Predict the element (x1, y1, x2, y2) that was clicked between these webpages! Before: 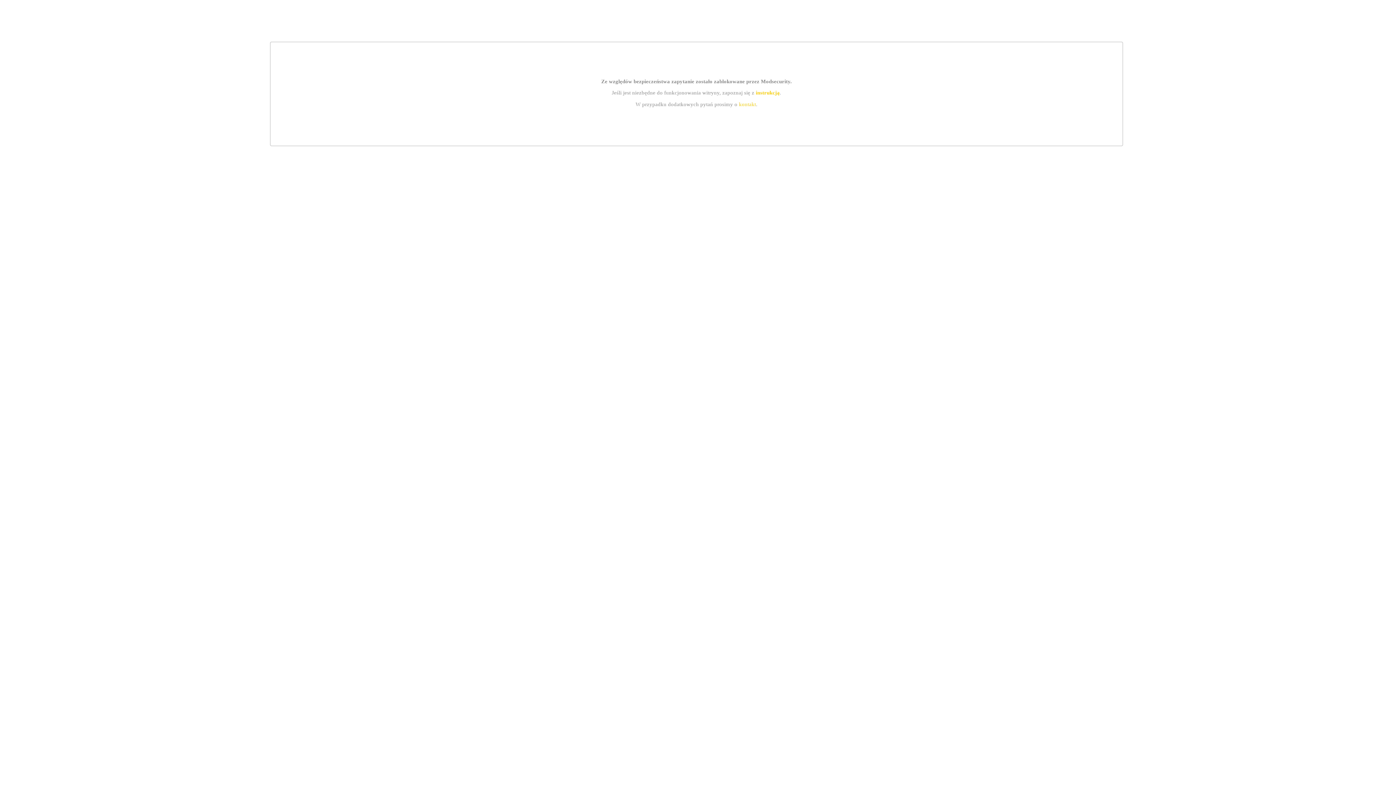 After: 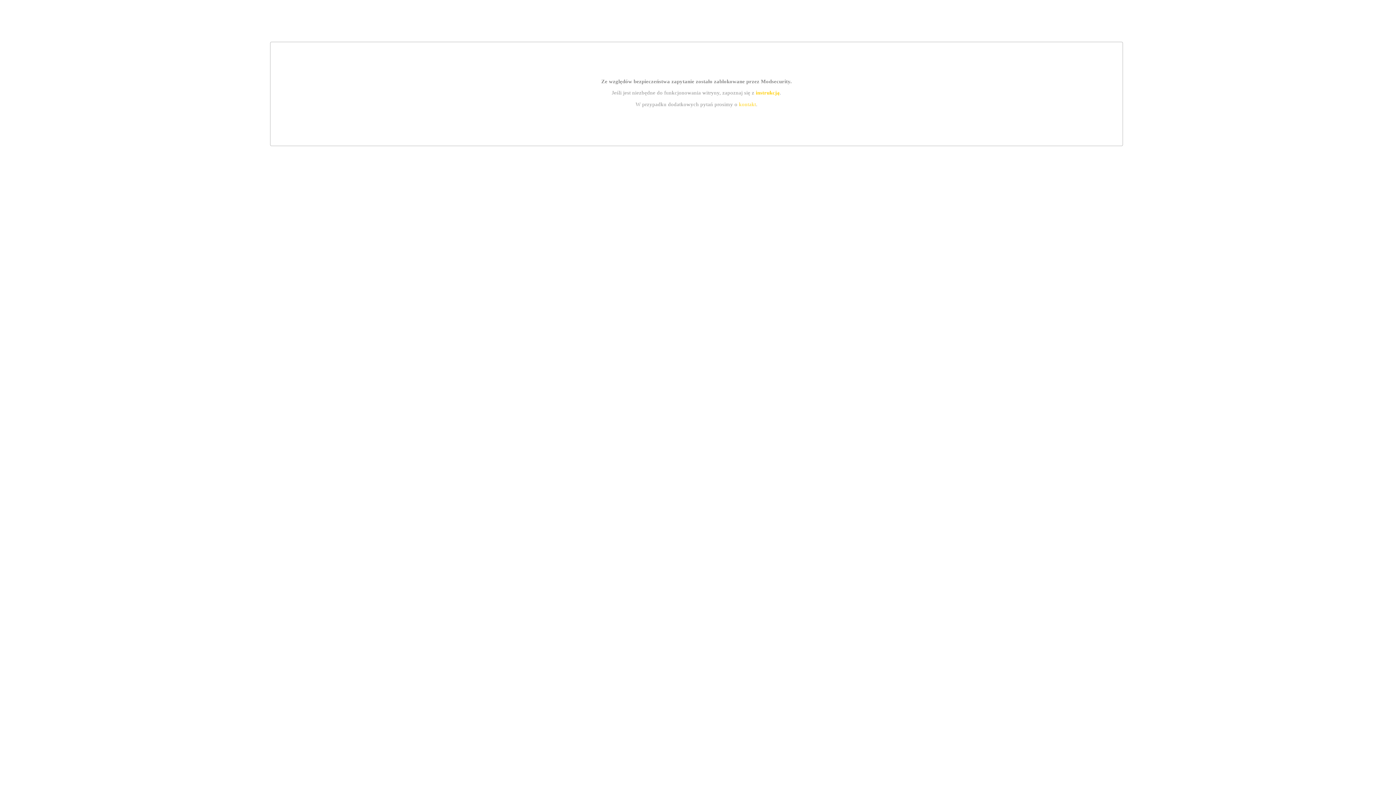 Action: bbox: (755, 89, 779, 95) label: instrukcją